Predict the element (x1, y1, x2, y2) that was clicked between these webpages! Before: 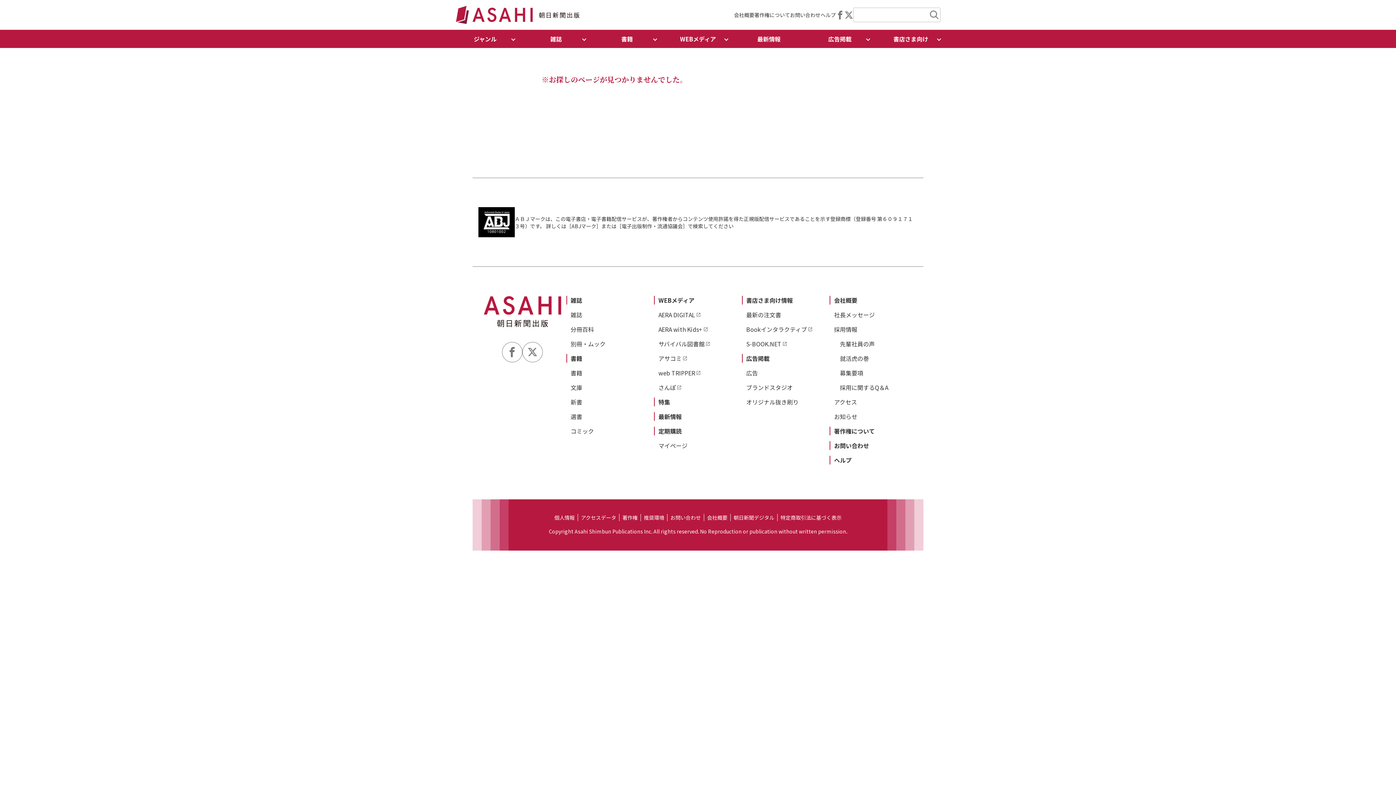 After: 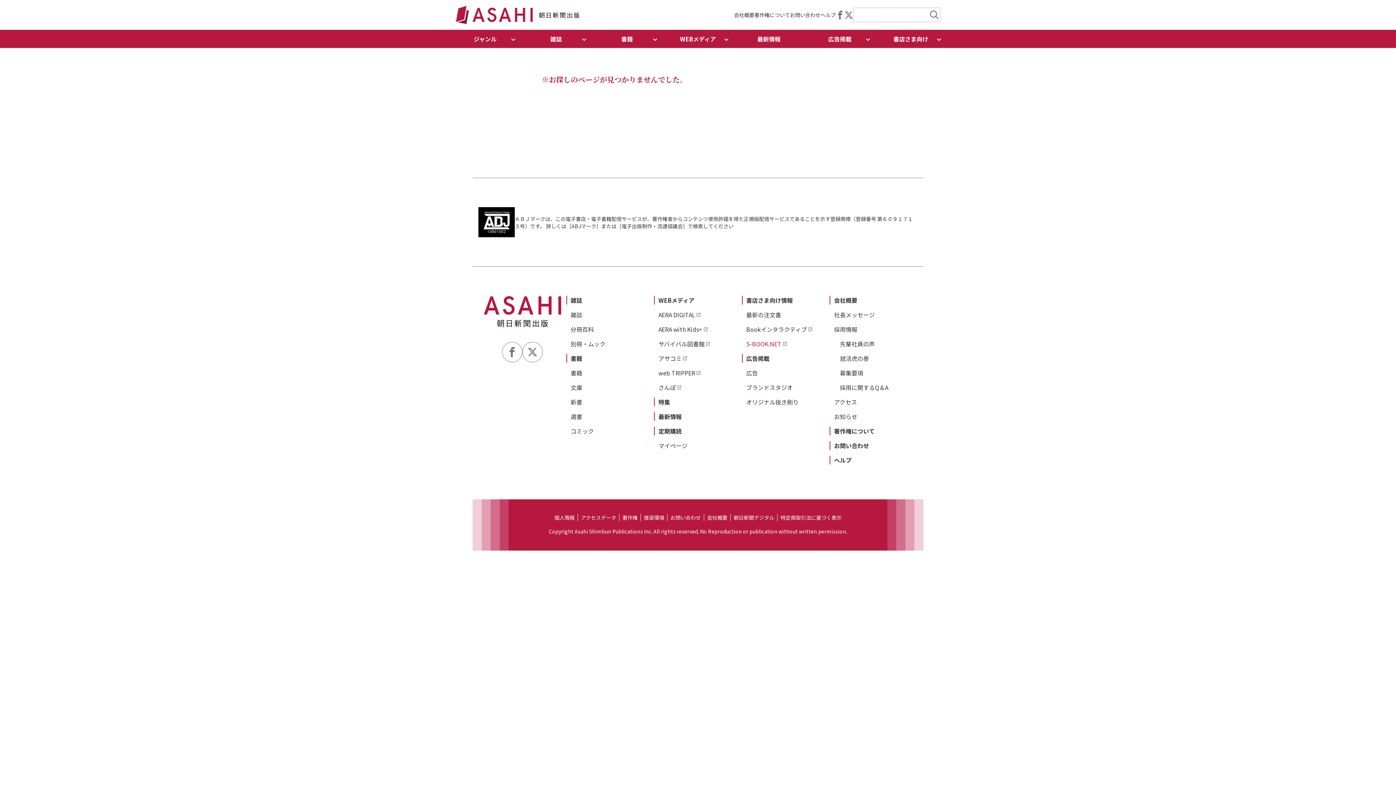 Action: label: S-BOOK.NET bbox: (746, 339, 787, 348)